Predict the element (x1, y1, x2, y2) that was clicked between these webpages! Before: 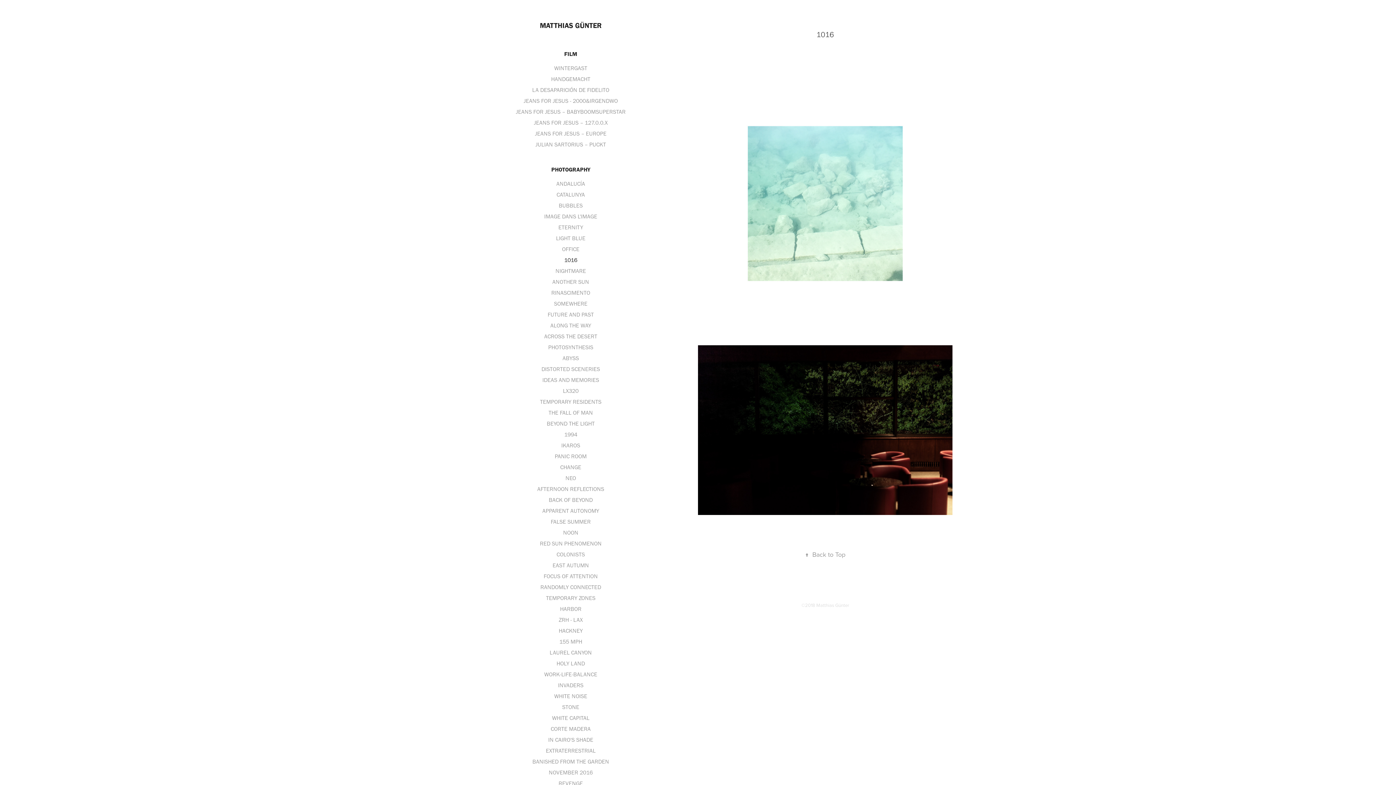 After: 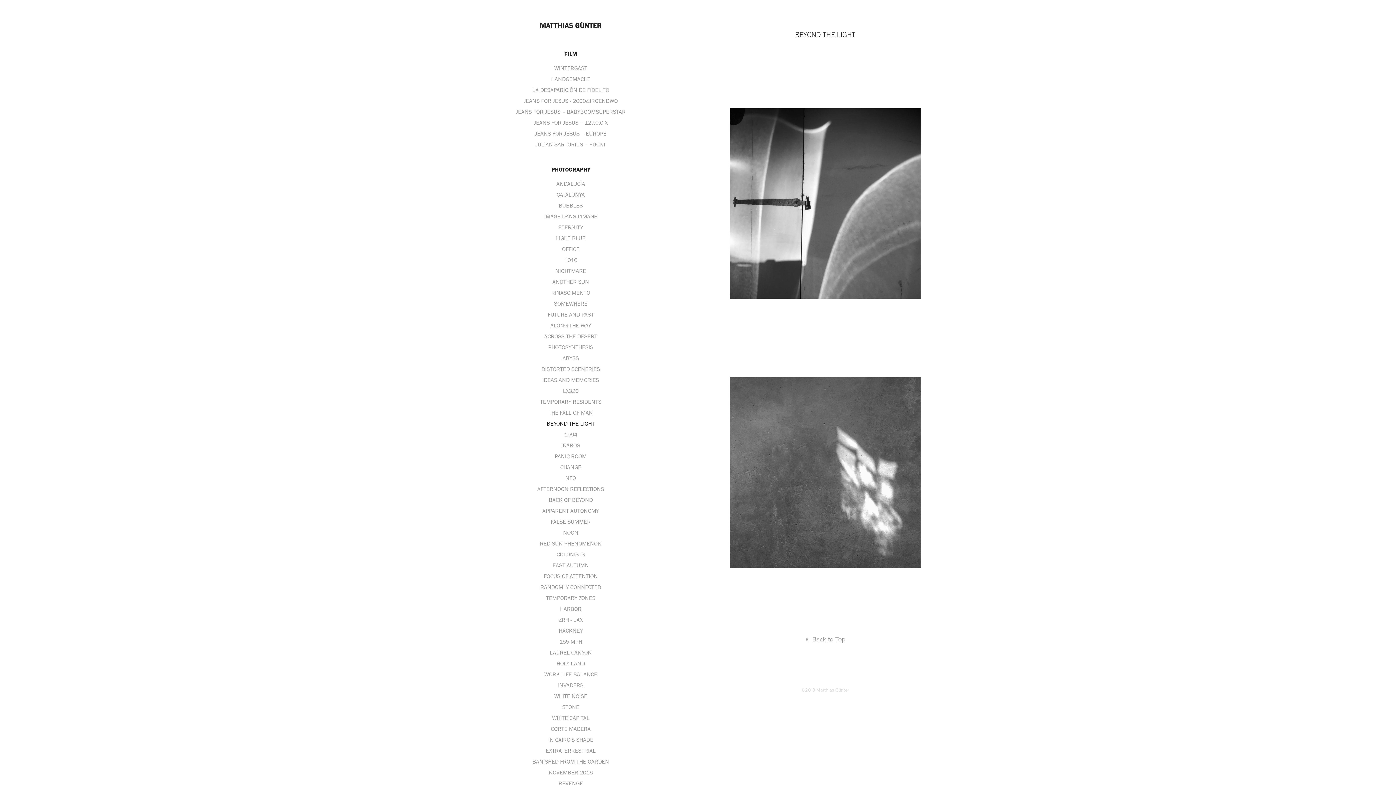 Action: label: BEYOND THE LIGHT bbox: (546, 420, 594, 427)